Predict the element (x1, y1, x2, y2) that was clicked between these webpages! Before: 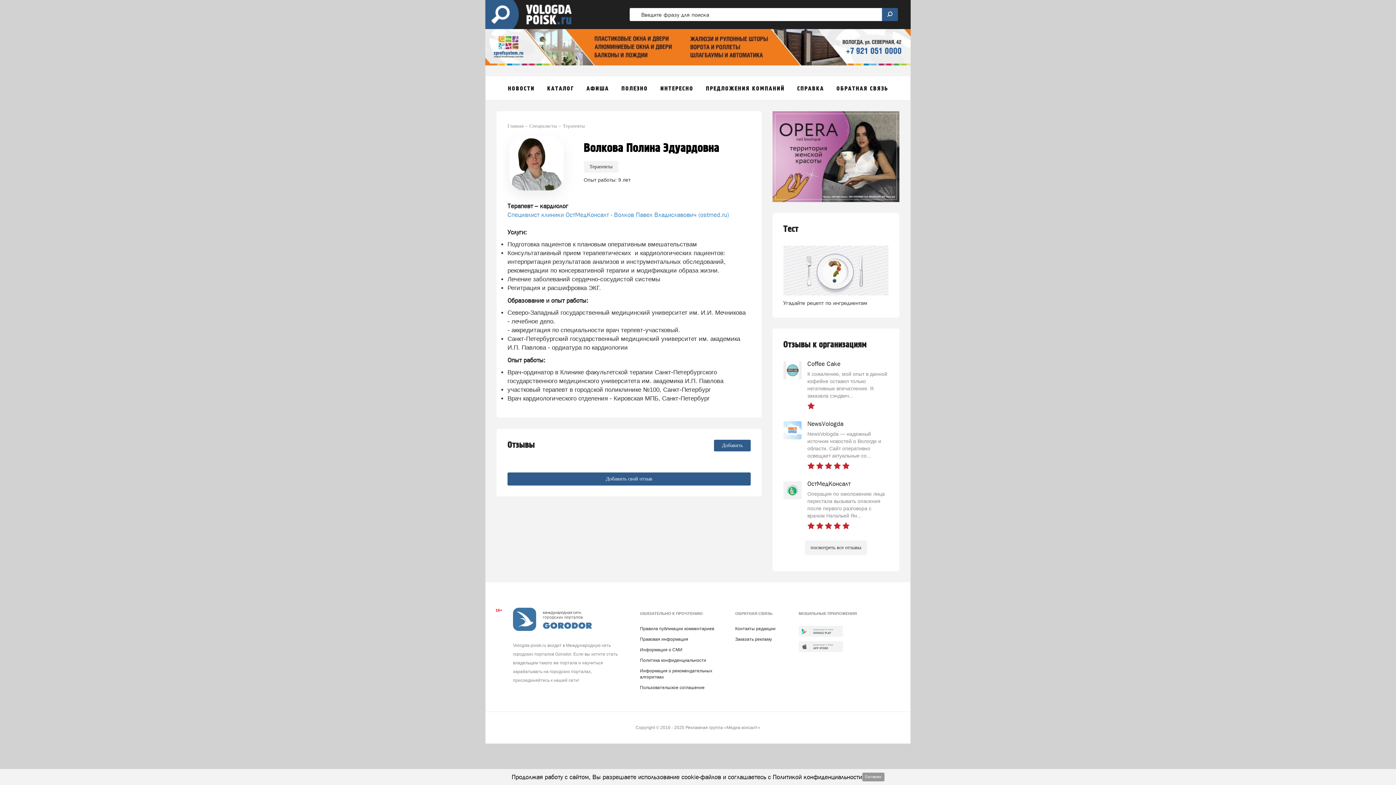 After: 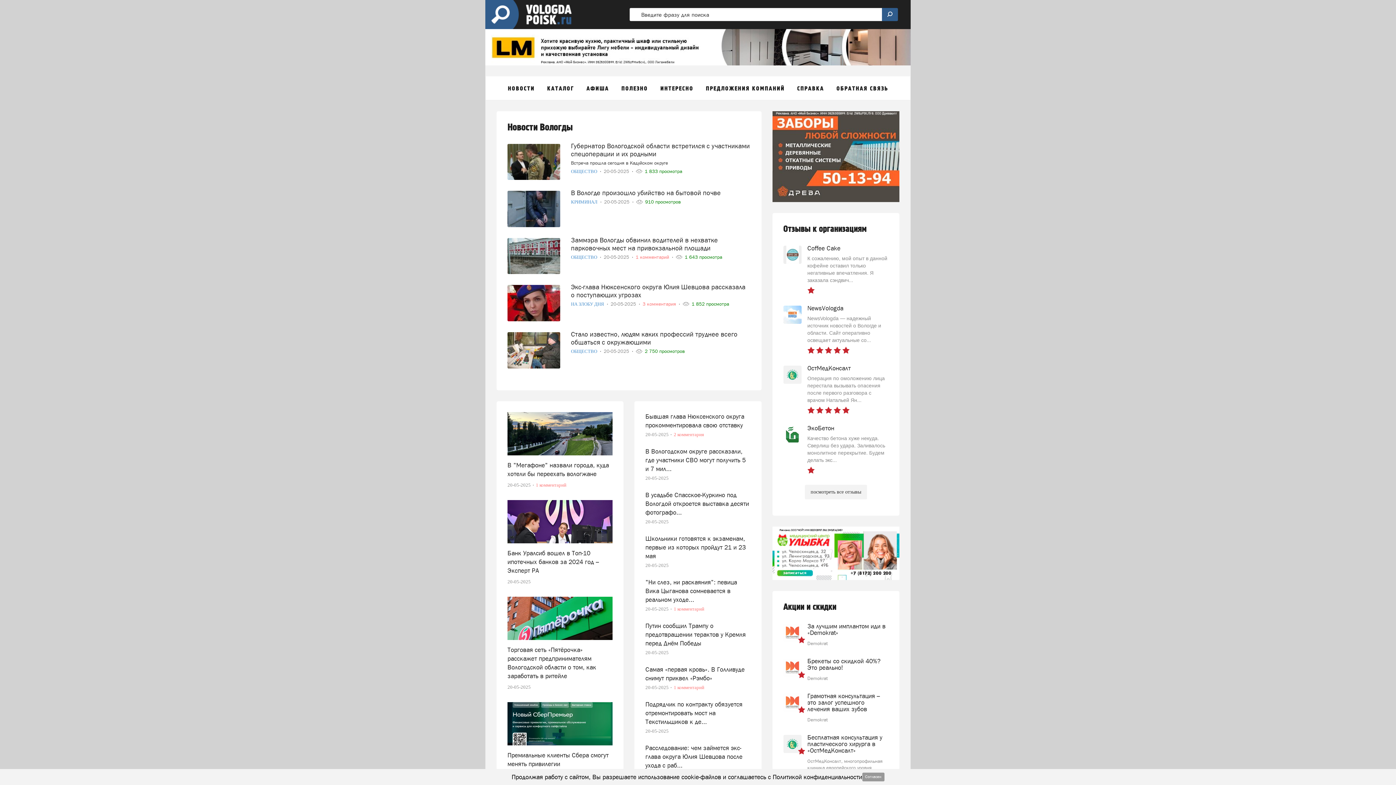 Action: bbox: (507, 123, 523, 128) label: Главная